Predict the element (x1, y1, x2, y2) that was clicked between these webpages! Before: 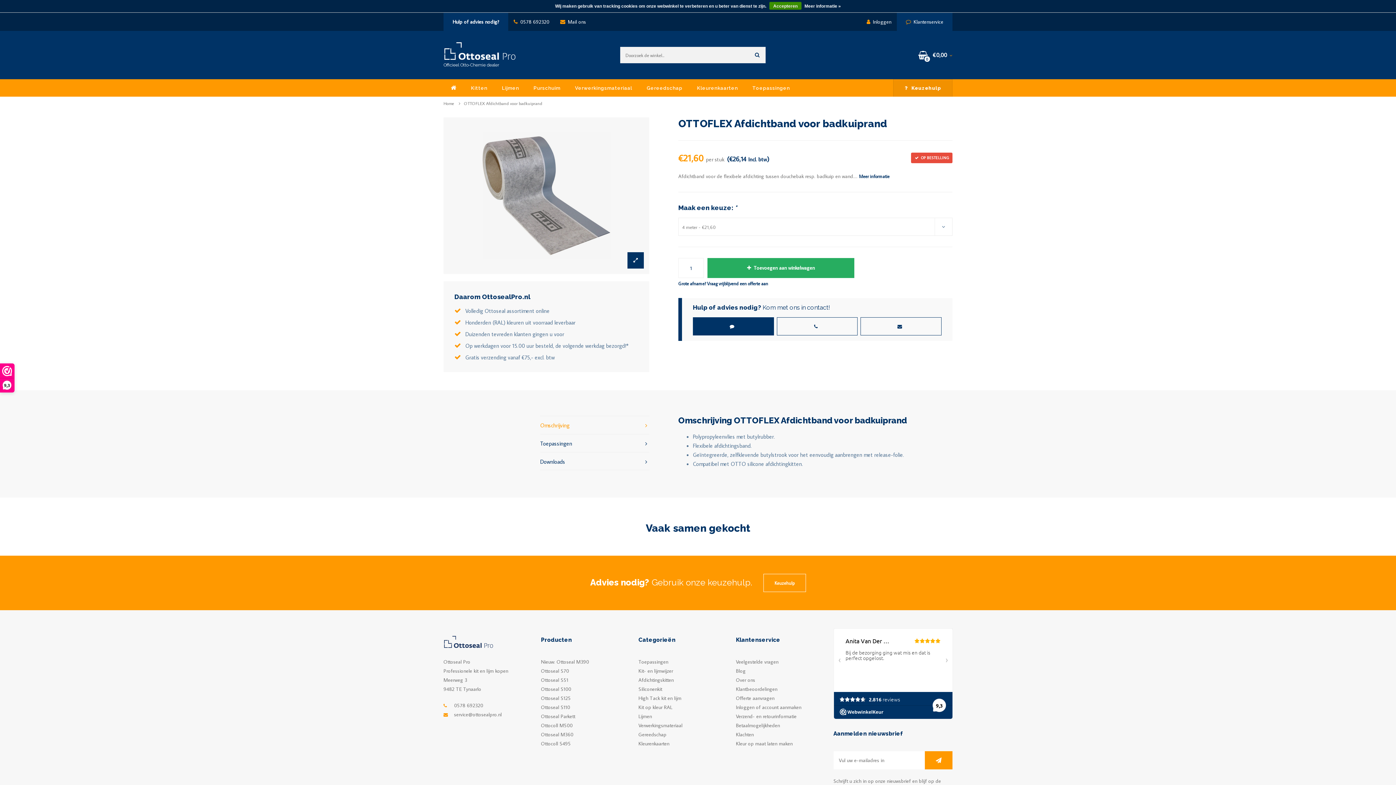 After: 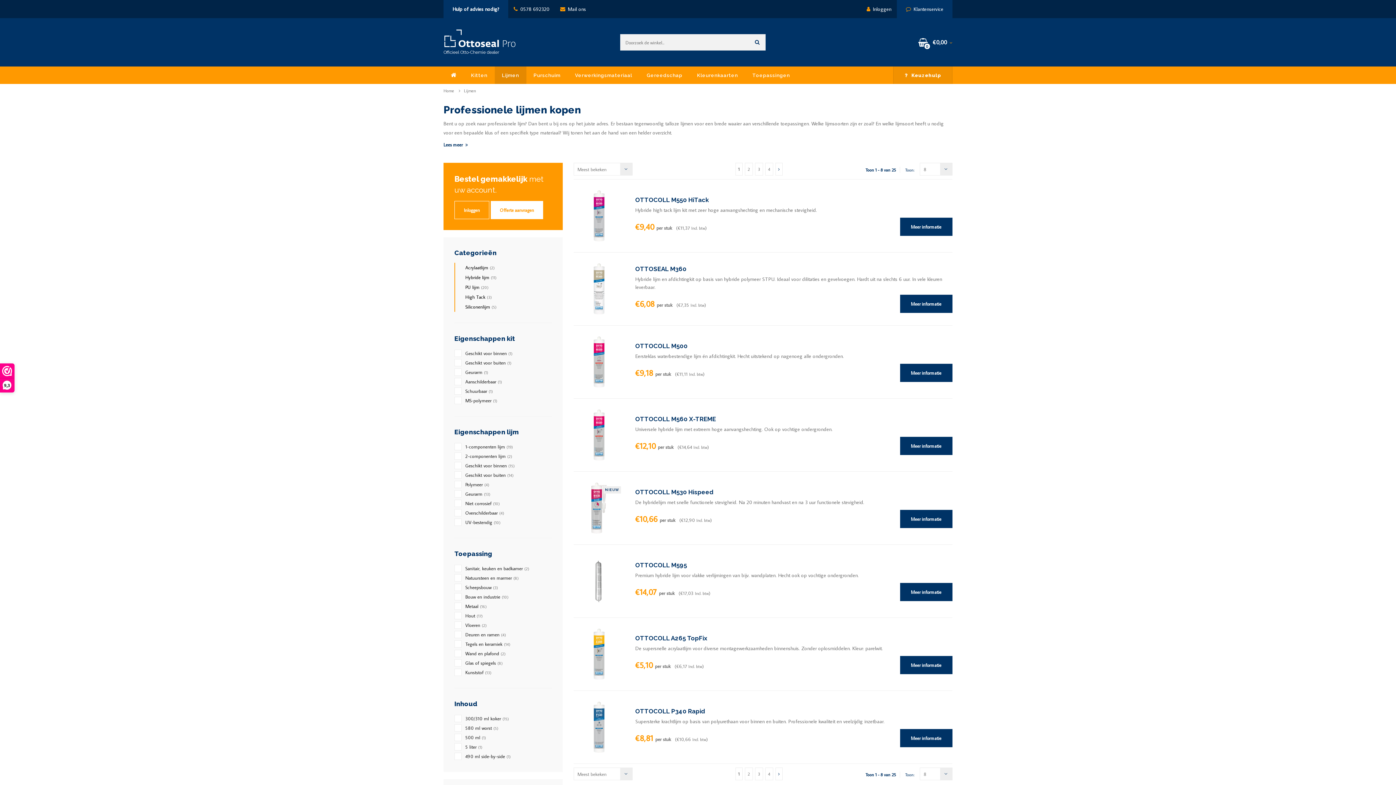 Action: bbox: (494, 79, 526, 96) label: Lijmen